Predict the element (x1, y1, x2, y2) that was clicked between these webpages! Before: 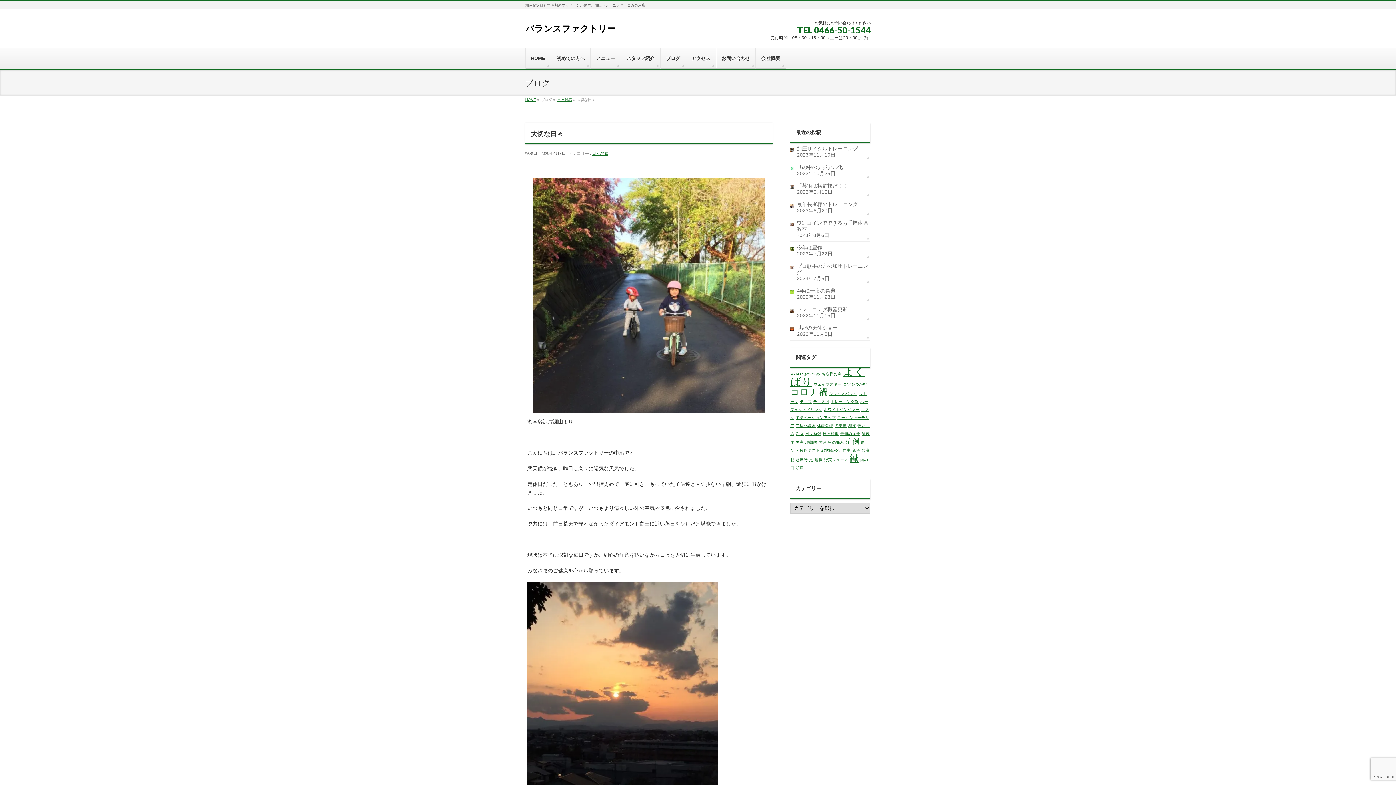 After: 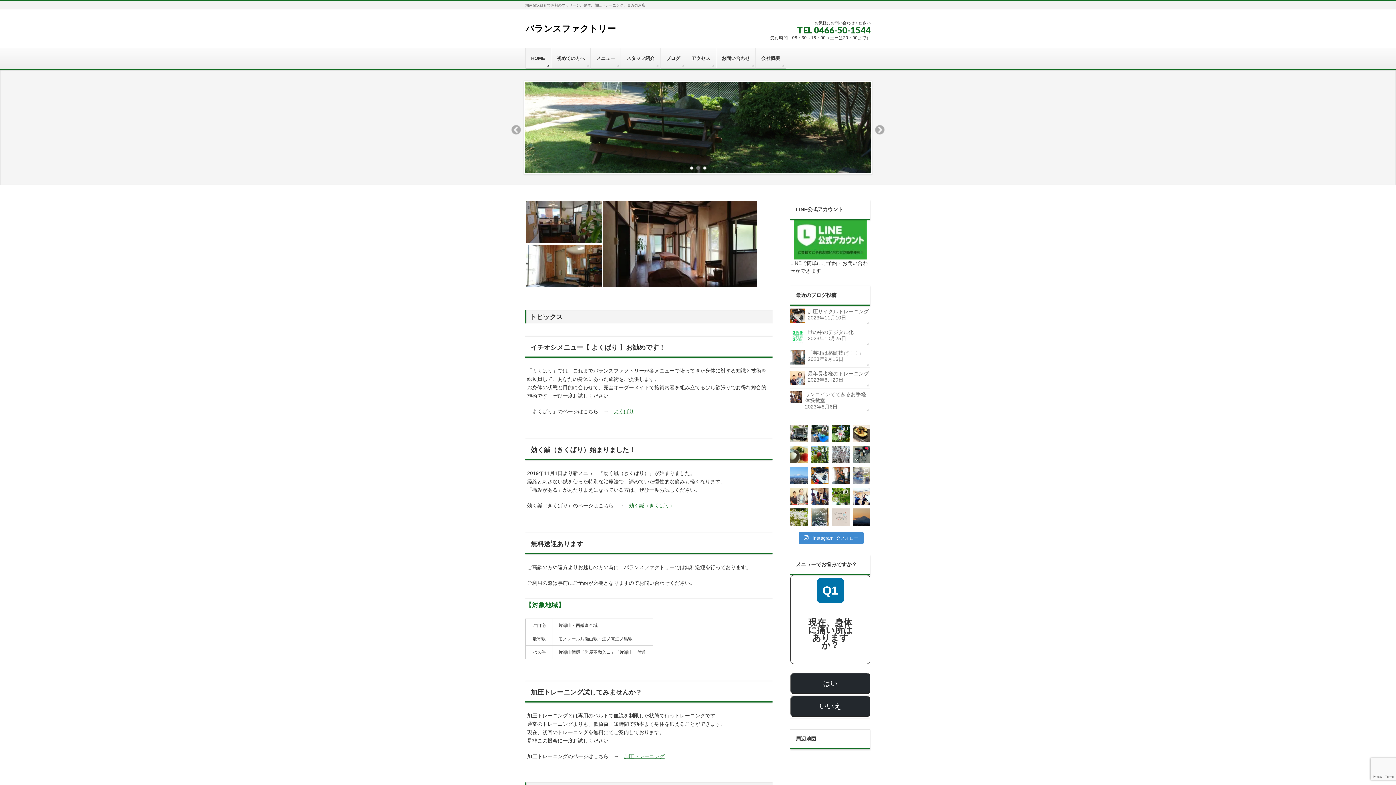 Action: bbox: (525, 97, 536, 101) label: HOME